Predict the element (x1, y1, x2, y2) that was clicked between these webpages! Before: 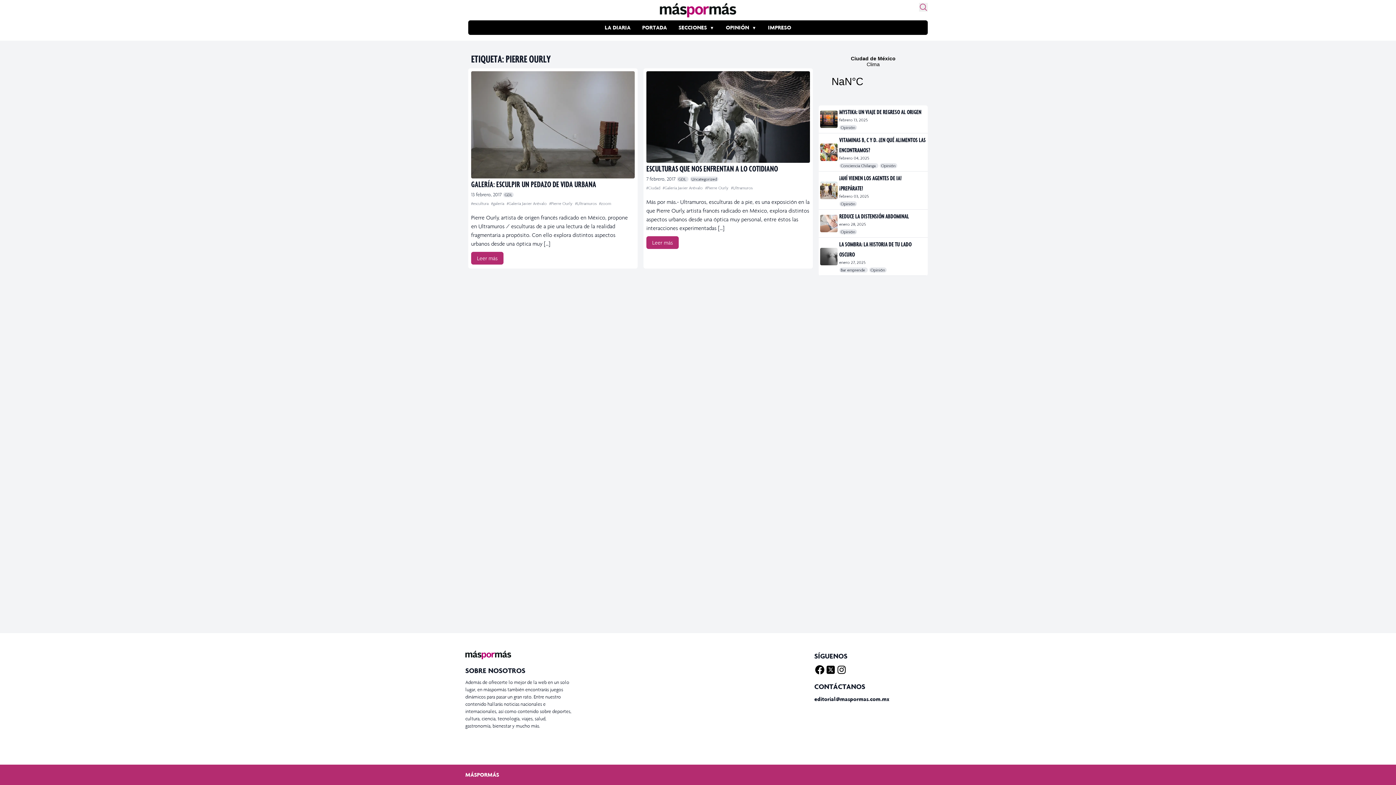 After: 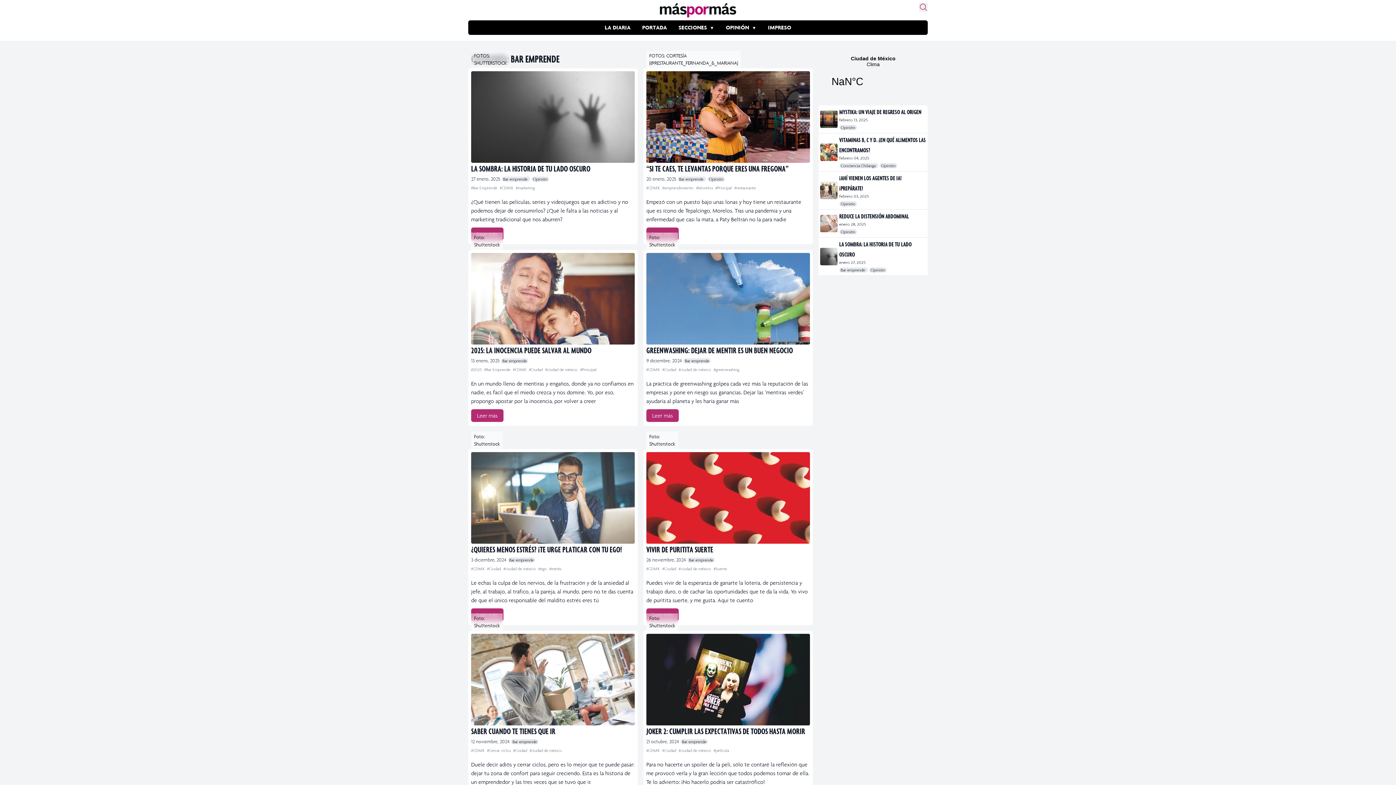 Action: bbox: (839, 267, 867, 272) label: Bar emprende 